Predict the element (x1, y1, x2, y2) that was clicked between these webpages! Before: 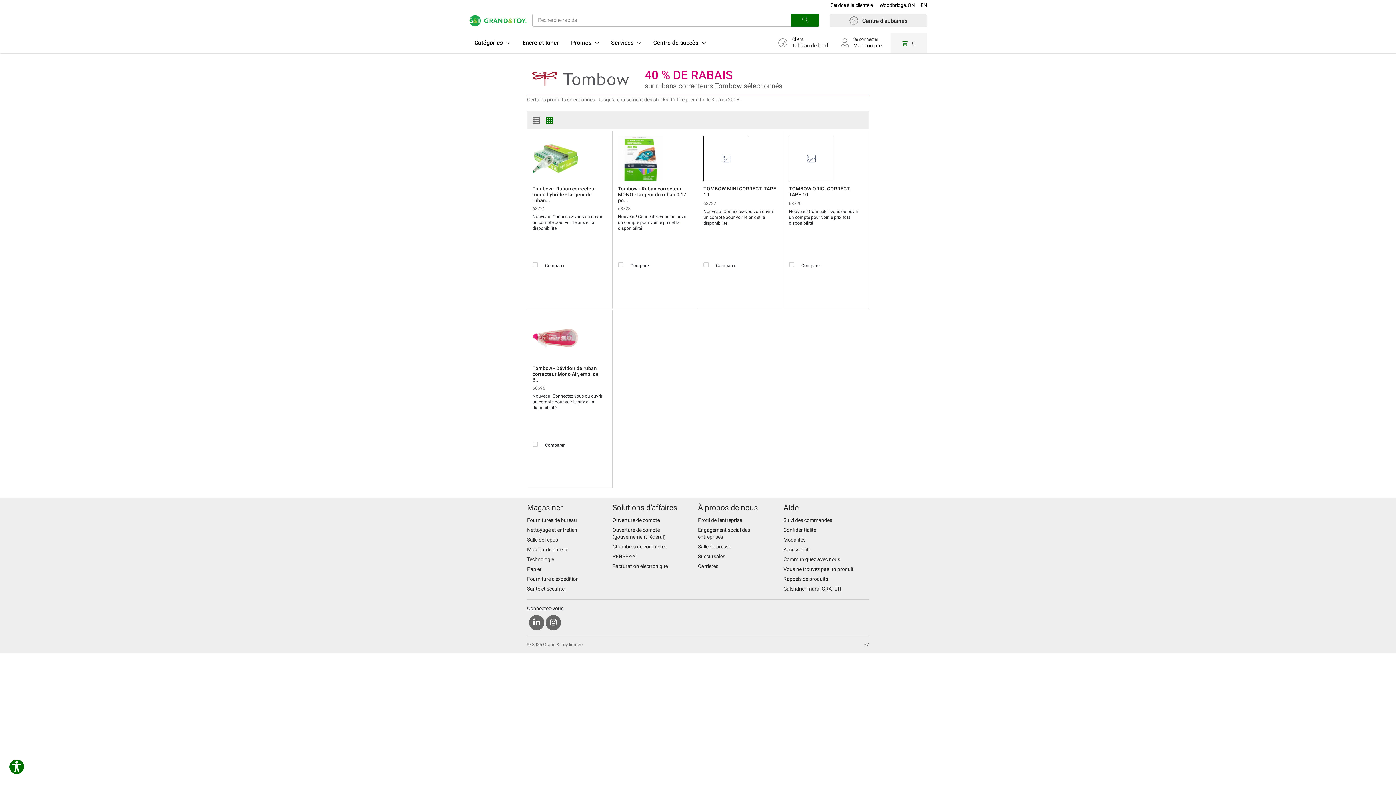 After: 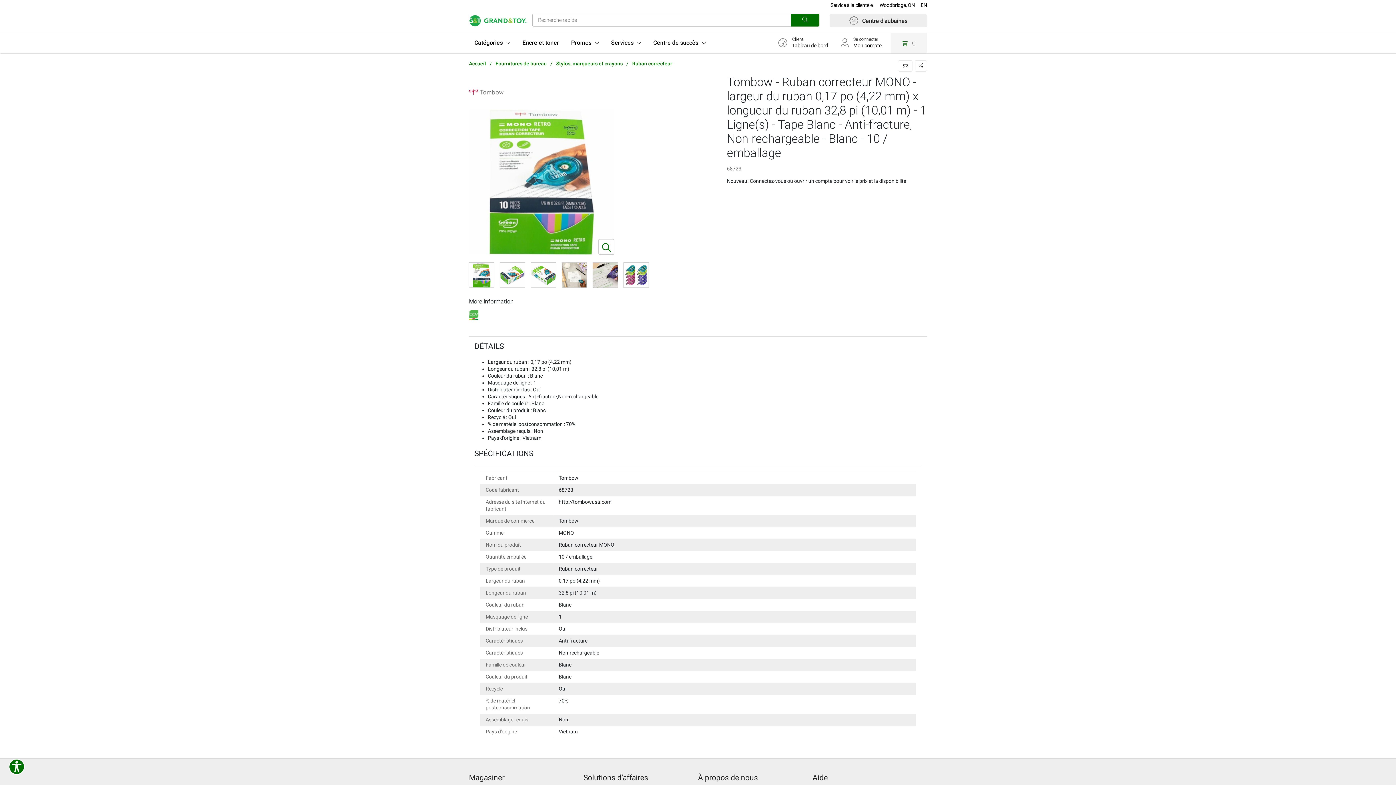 Action: label: Tombow - Ruban correcteur MONO - largeur du ruban 0,17 po... bbox: (618, 185, 692, 203)